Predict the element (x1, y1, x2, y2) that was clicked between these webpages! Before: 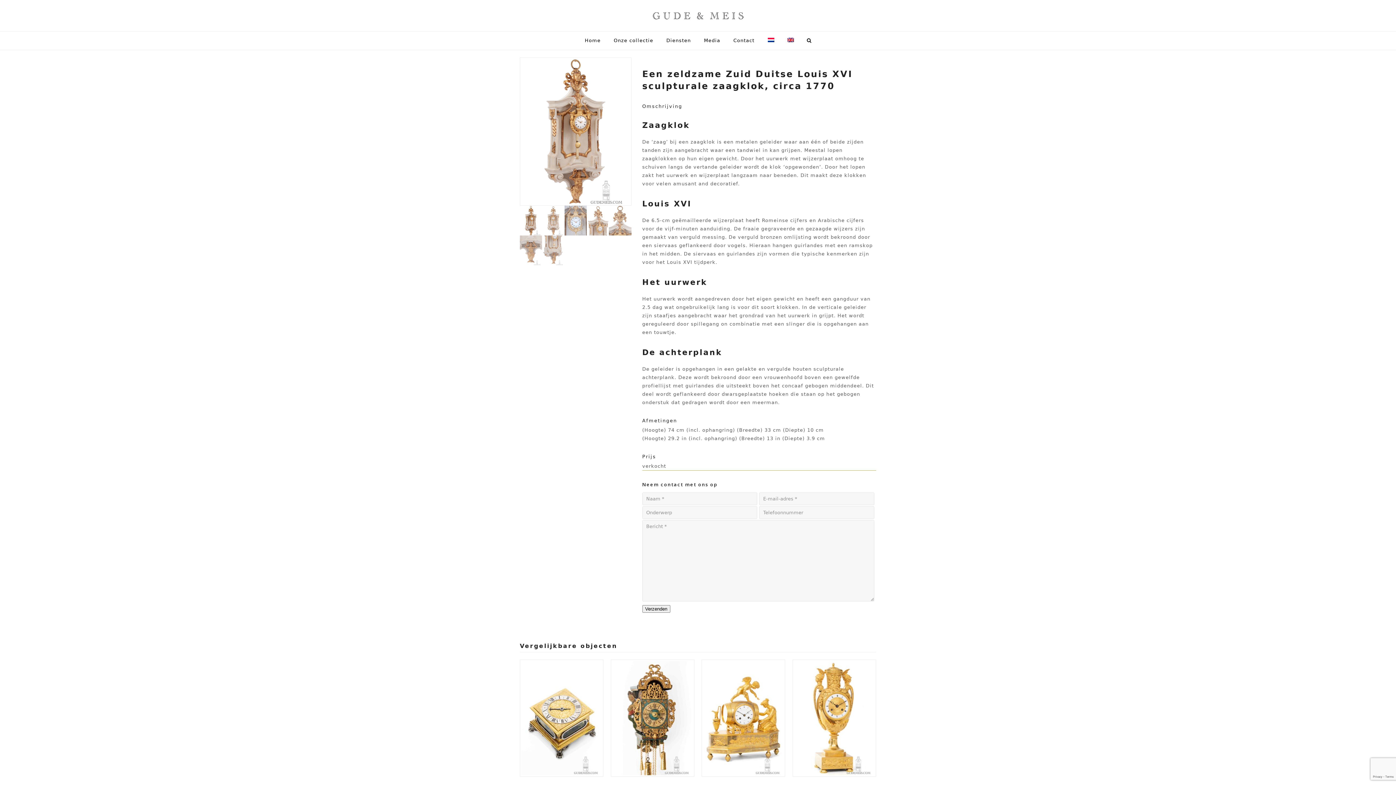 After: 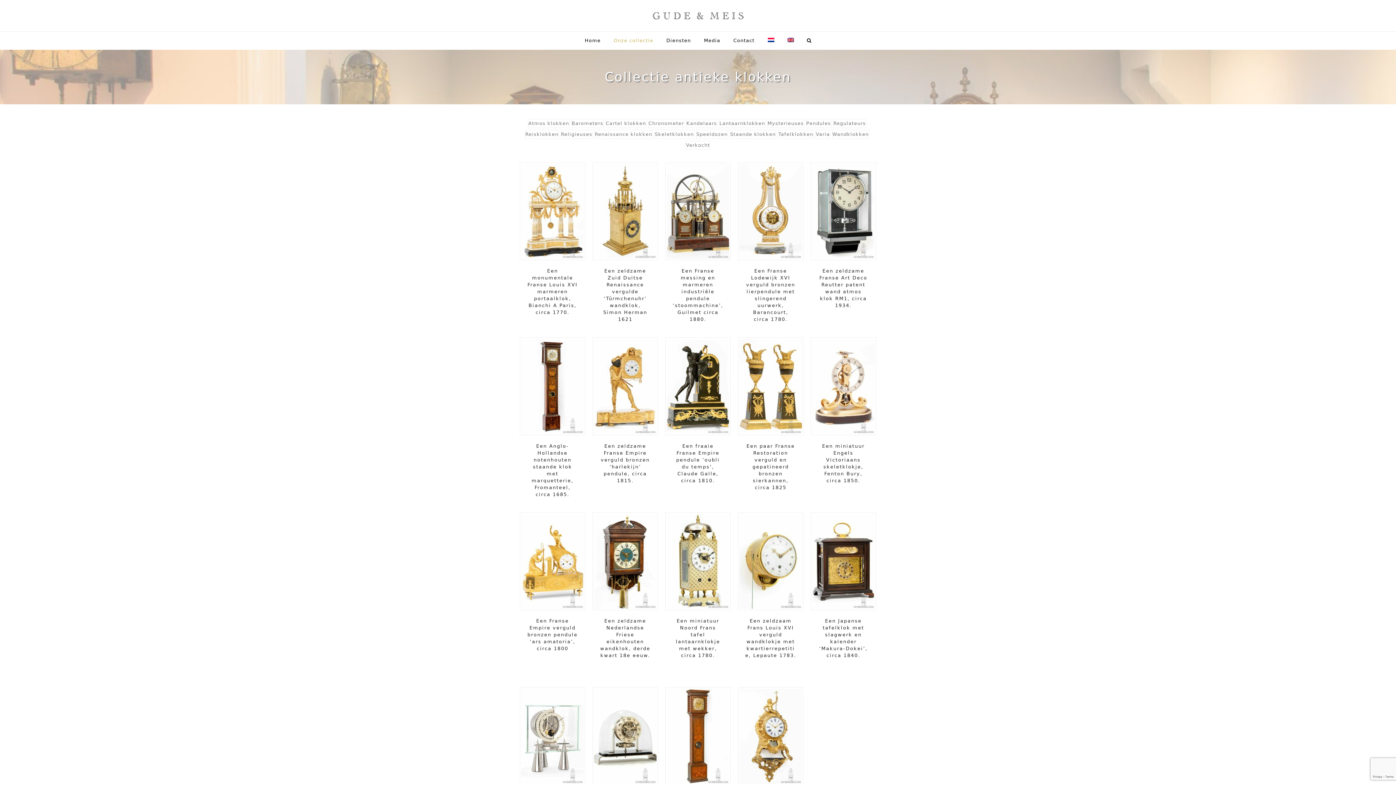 Action: bbox: (608, 31, 659, 49) label: Onze collectie